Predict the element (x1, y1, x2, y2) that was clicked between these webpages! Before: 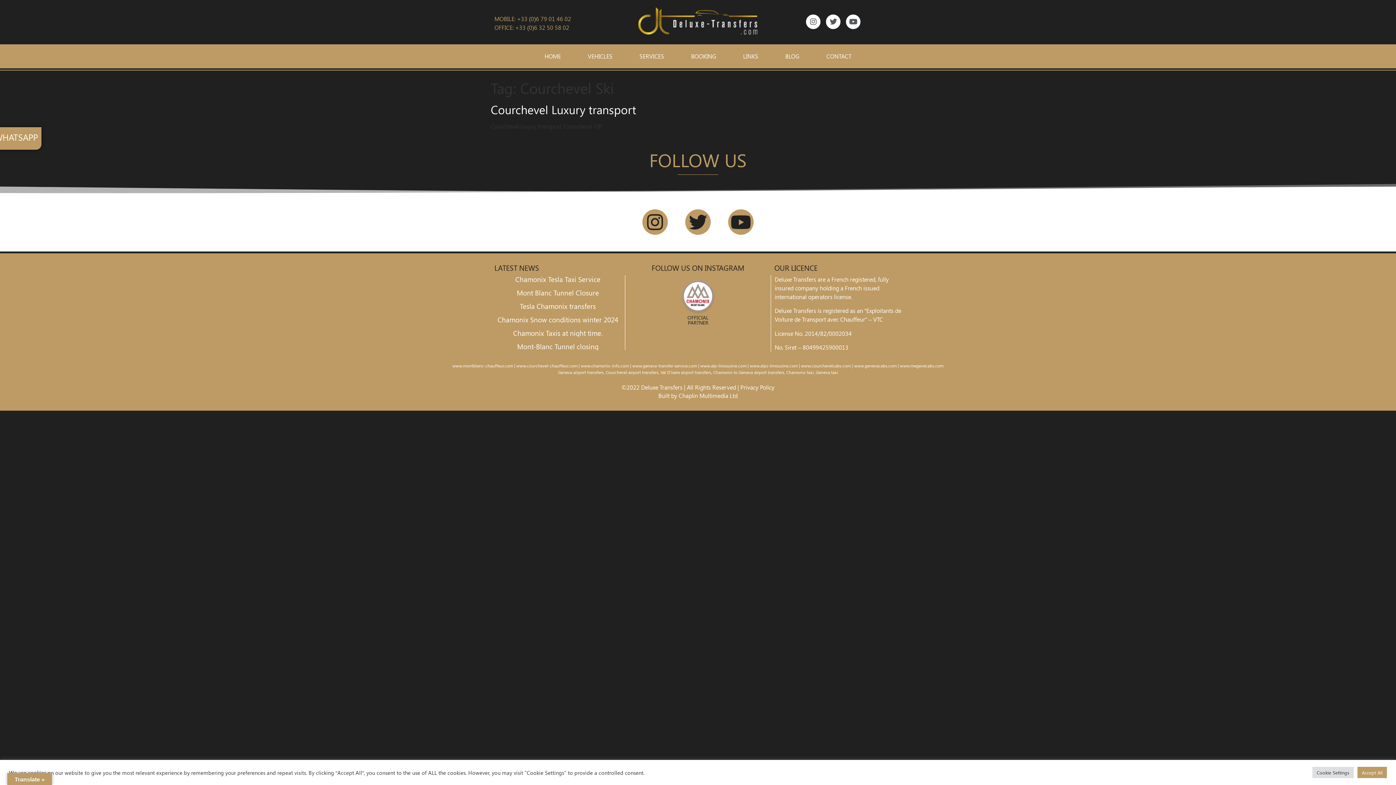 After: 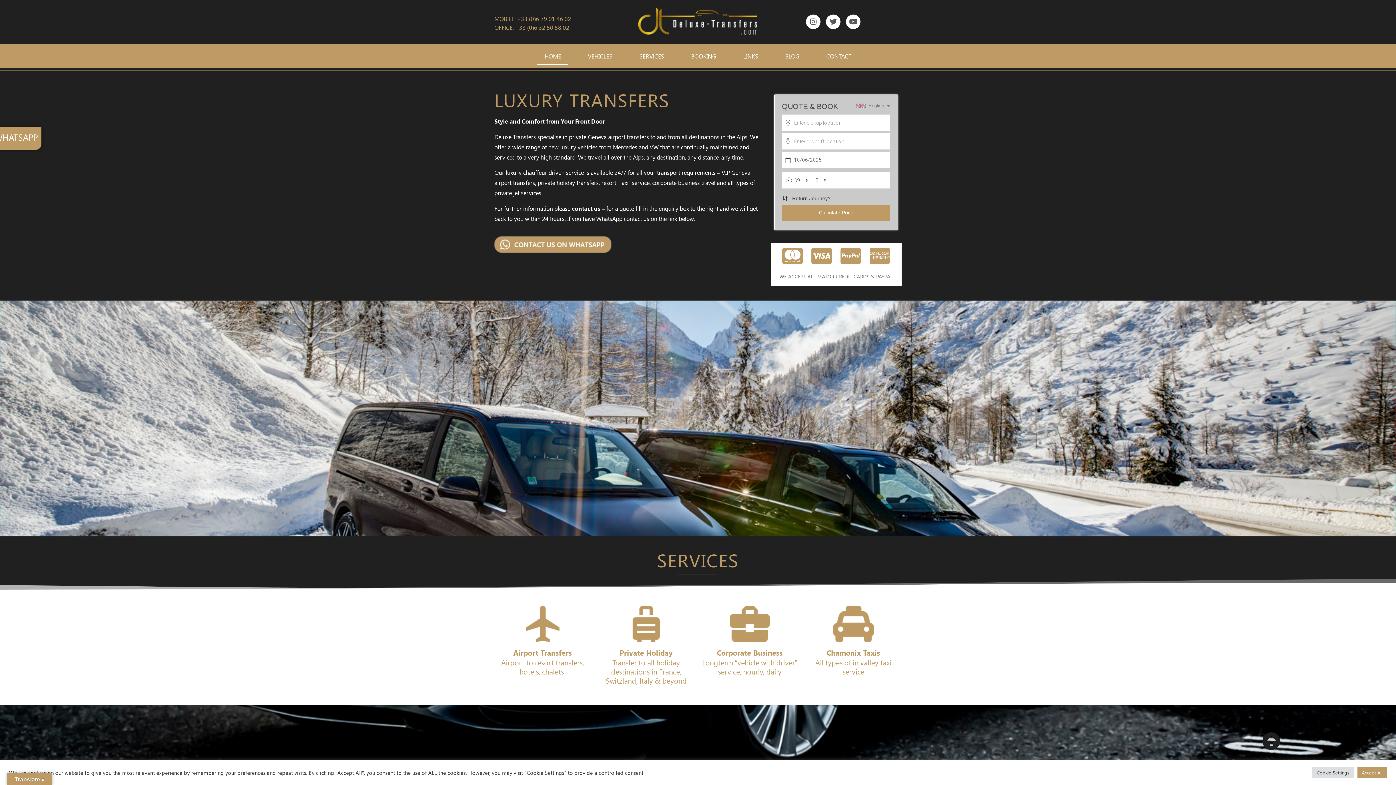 Action: bbox: (638, 7, 757, 34)